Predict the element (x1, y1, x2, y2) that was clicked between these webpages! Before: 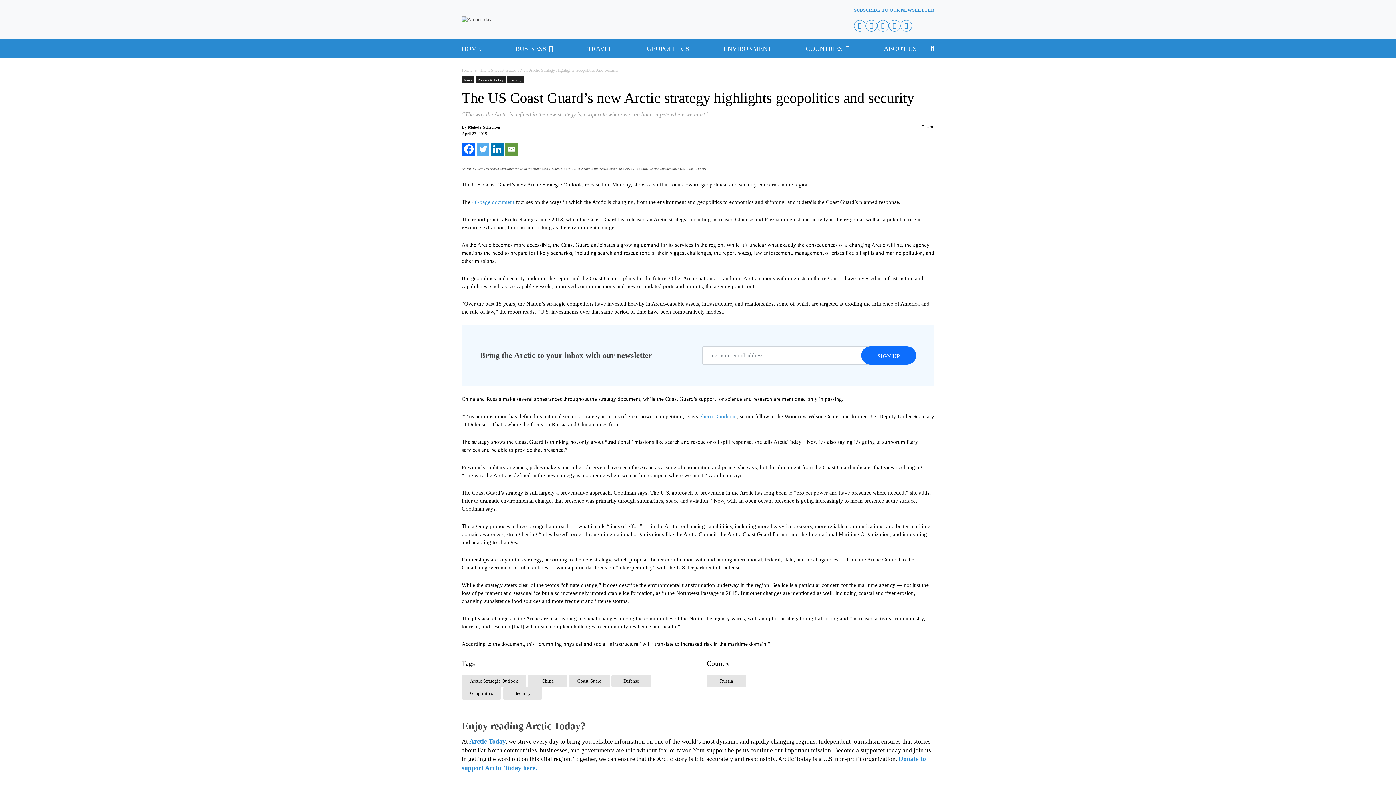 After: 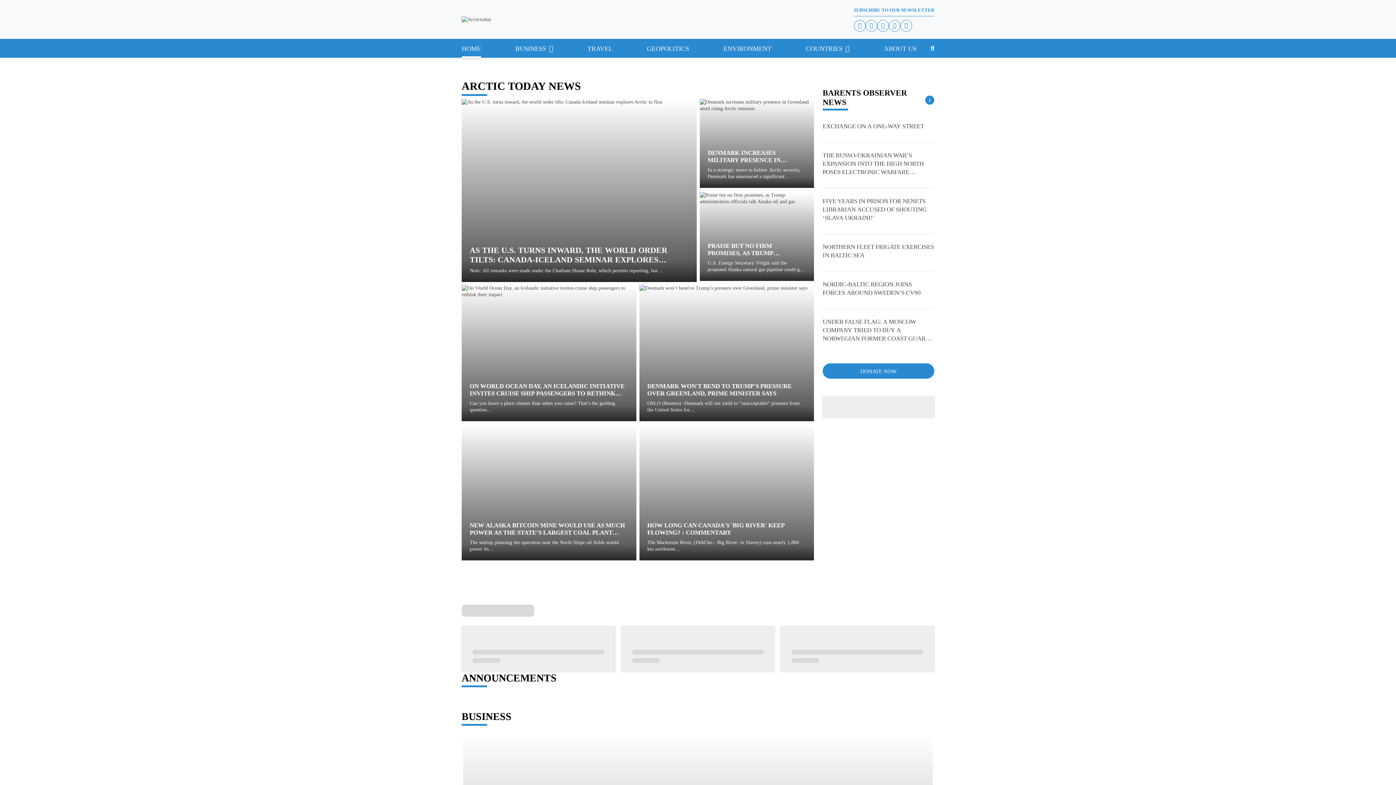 Action: label: Arctic Today bbox: (469, 738, 505, 745)